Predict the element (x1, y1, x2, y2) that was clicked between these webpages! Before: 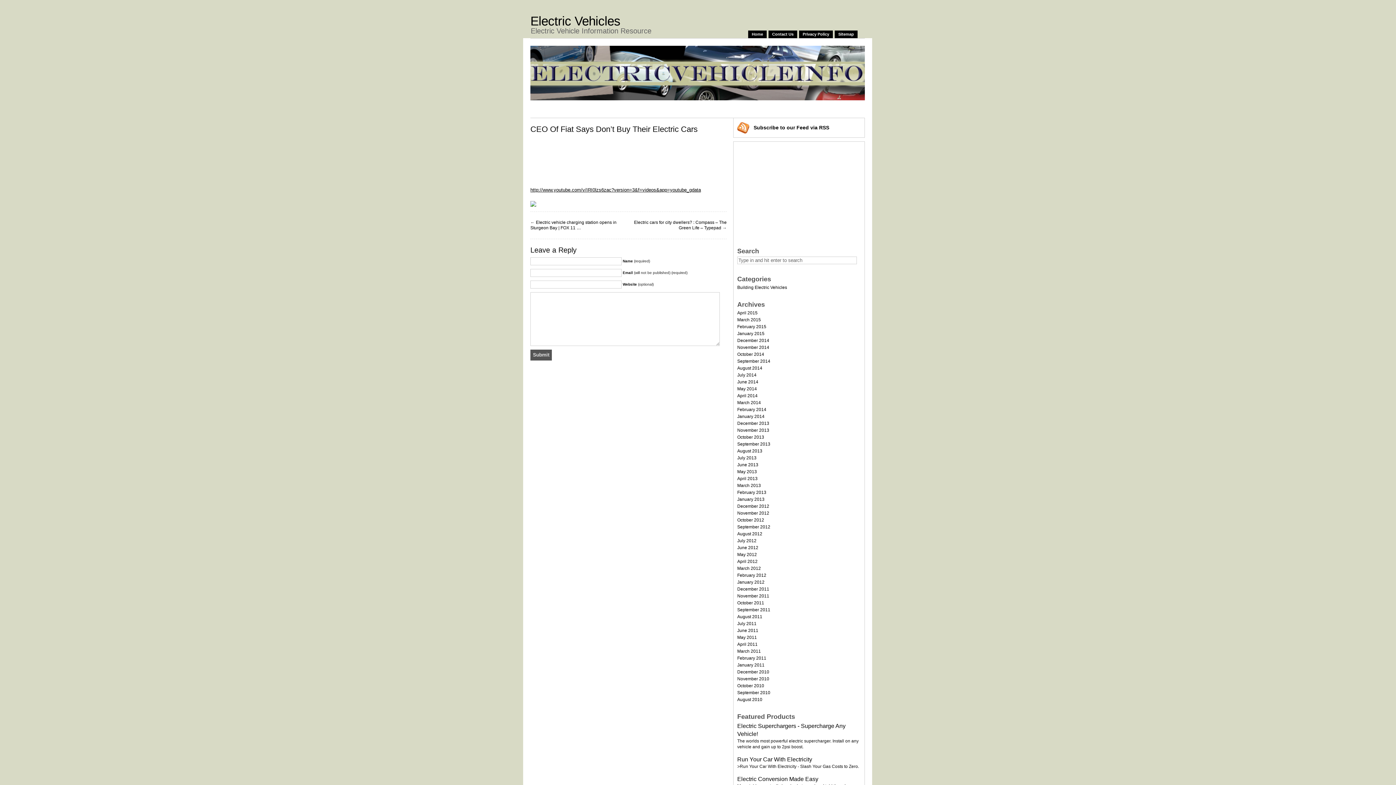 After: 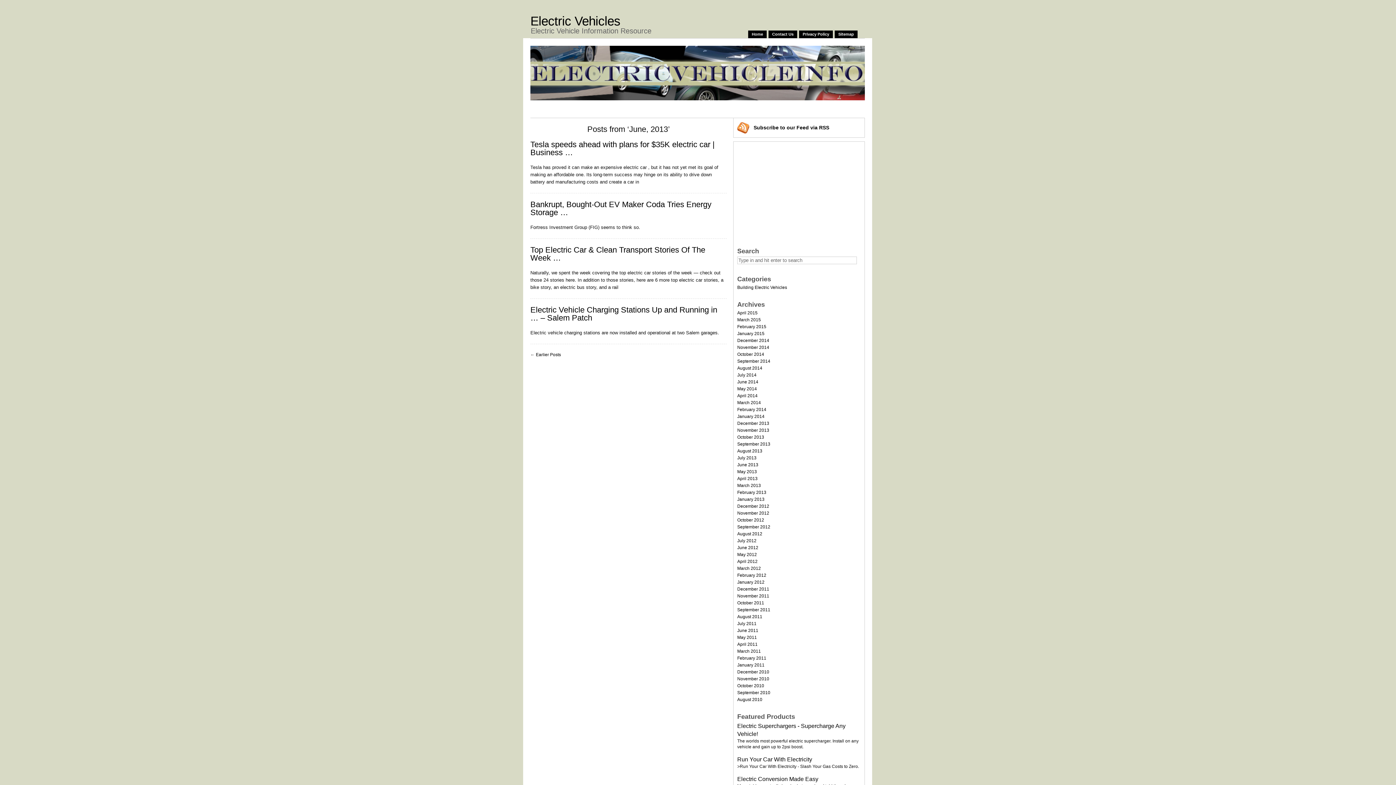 Action: bbox: (737, 462, 758, 467) label: June 2013